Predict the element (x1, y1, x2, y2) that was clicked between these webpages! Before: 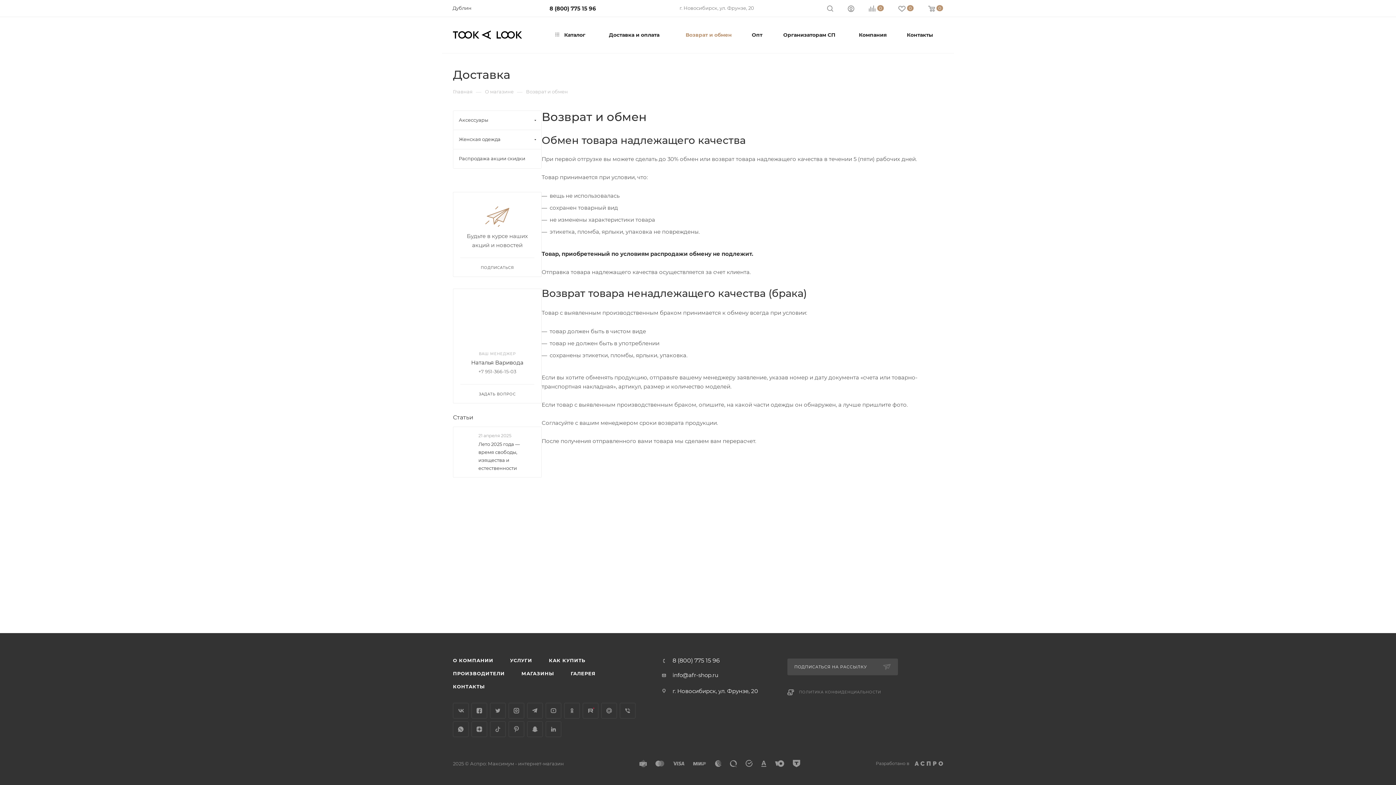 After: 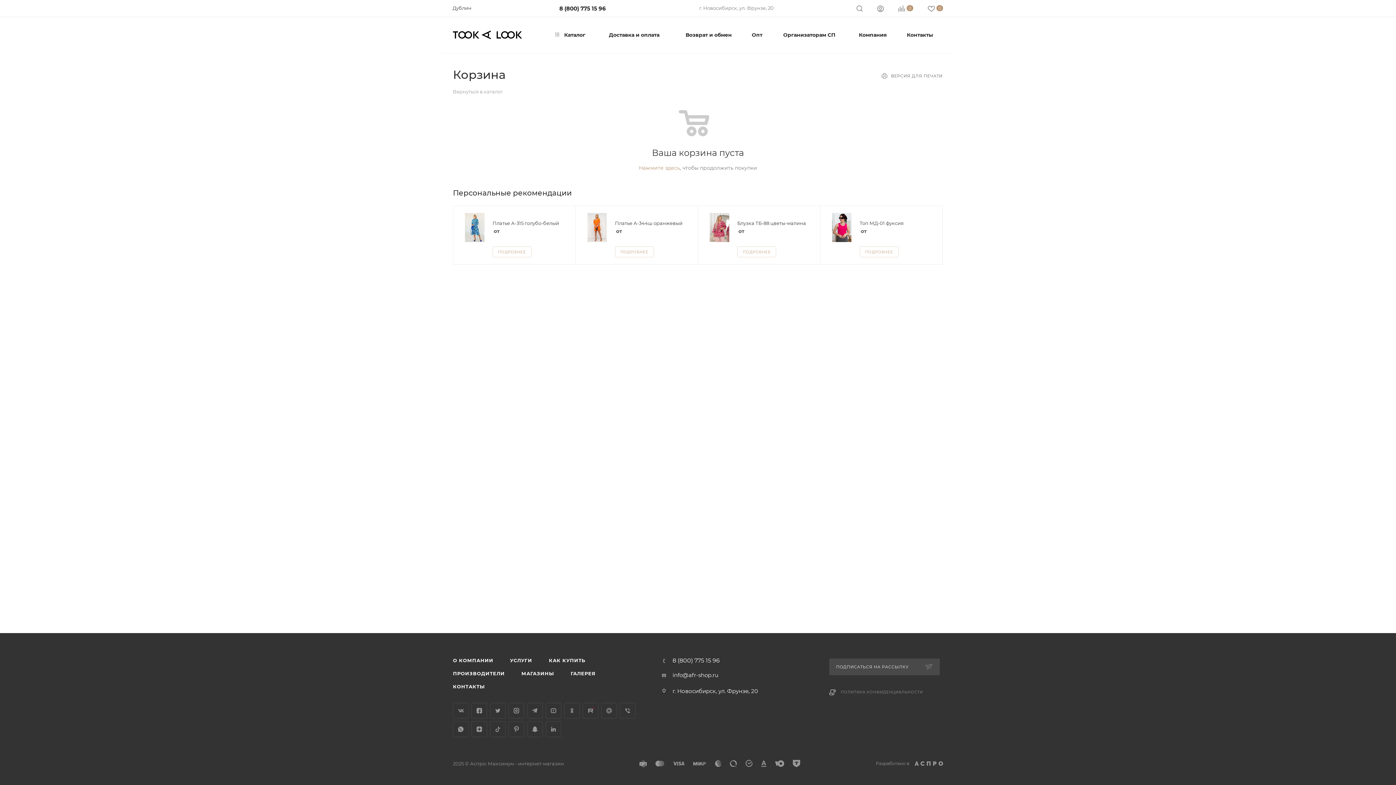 Action: label: 0 bbox: (921, 4, 950, 13)